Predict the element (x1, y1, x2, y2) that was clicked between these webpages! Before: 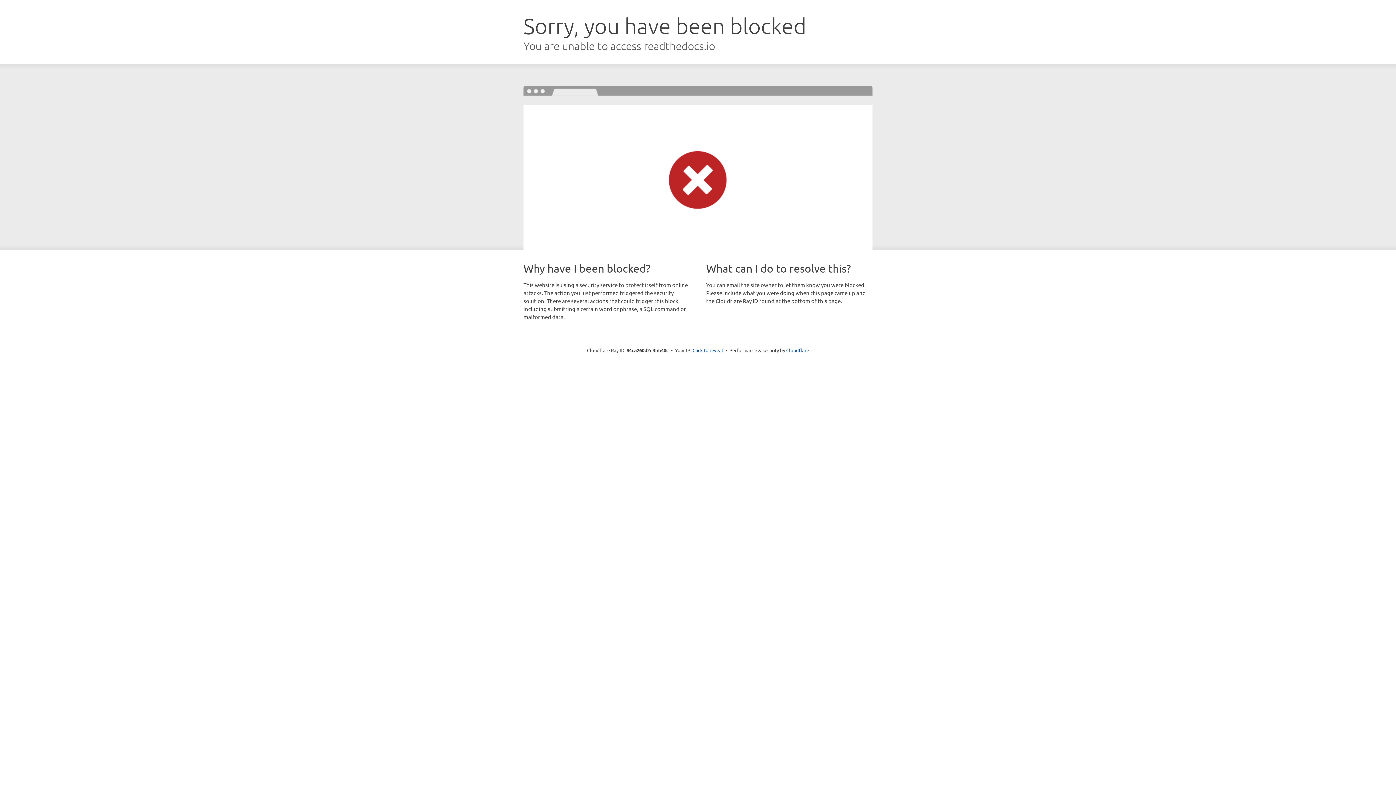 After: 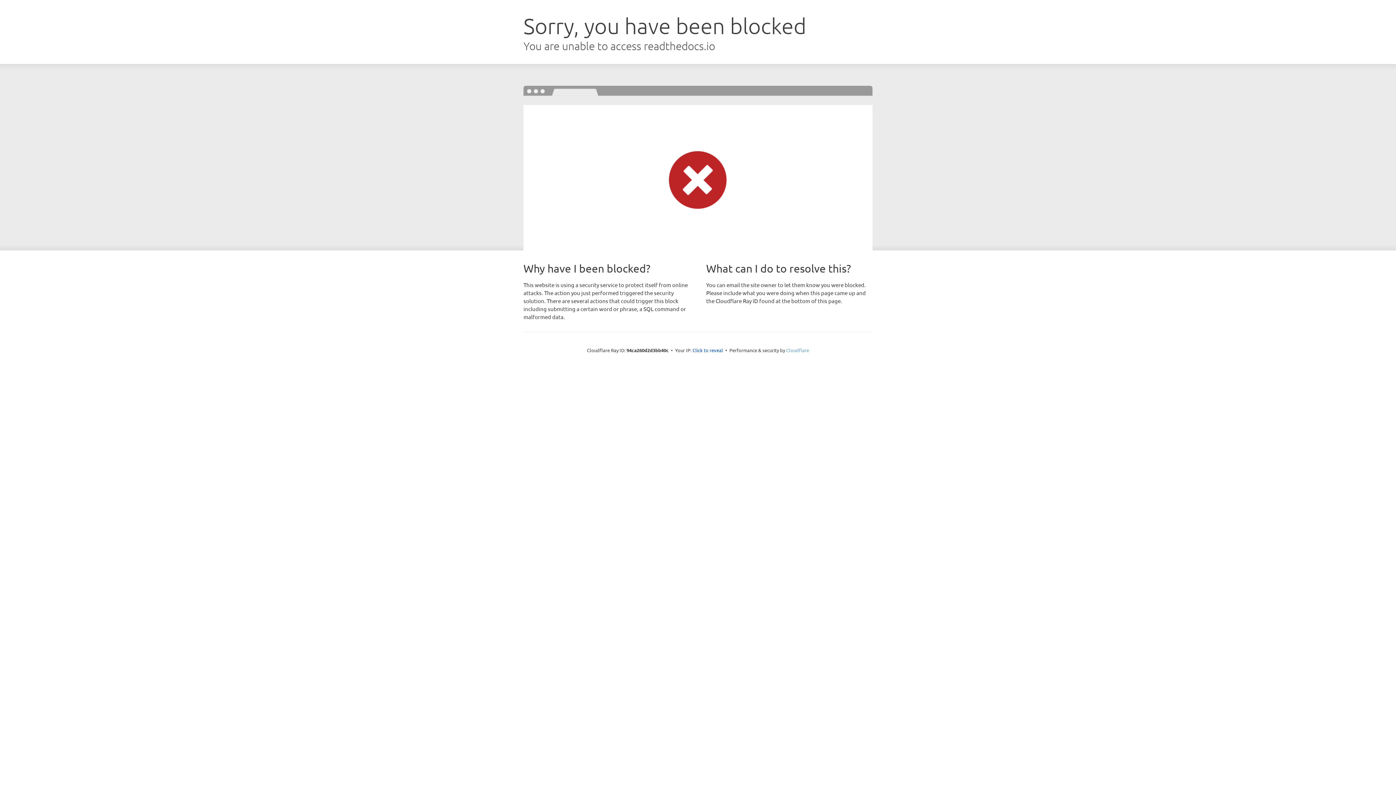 Action: label: Cloudflare bbox: (786, 347, 809, 353)